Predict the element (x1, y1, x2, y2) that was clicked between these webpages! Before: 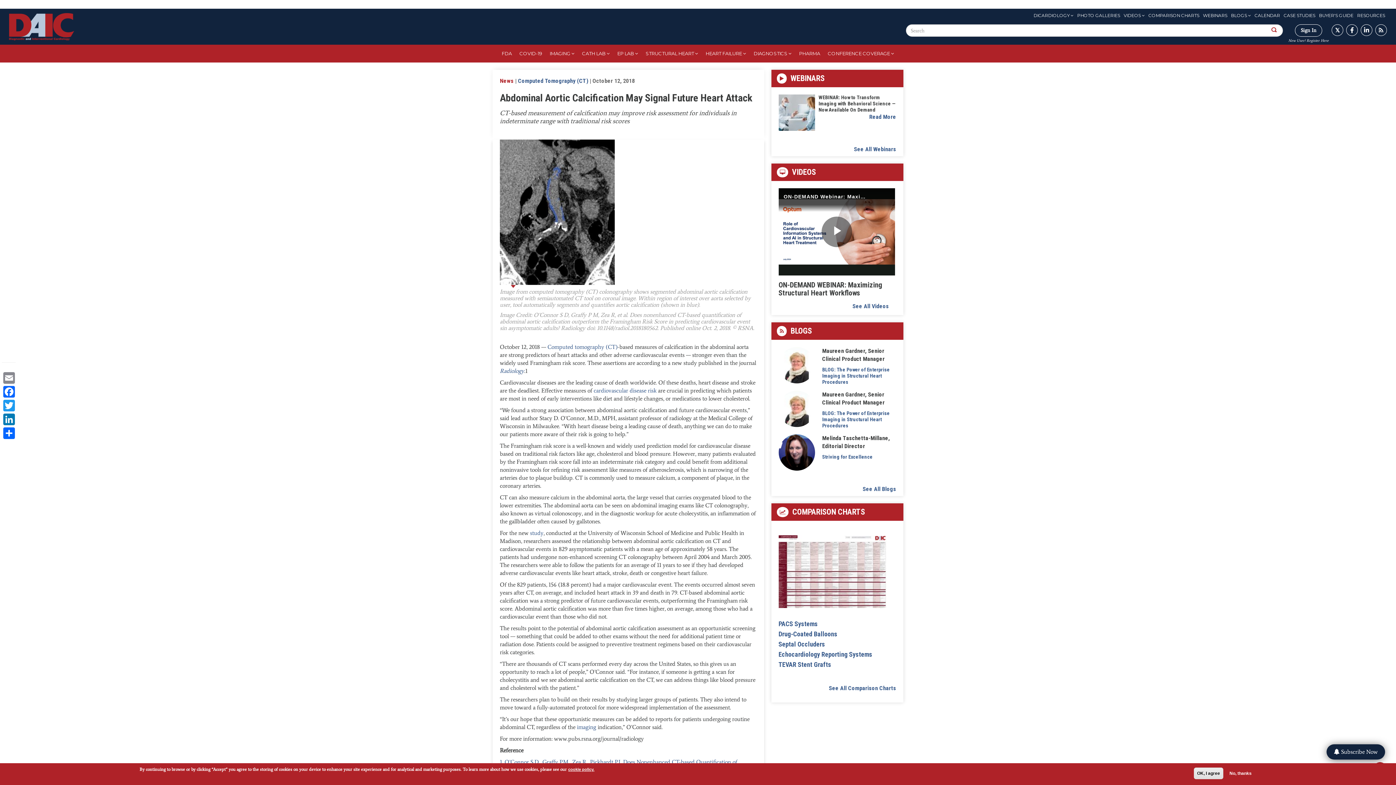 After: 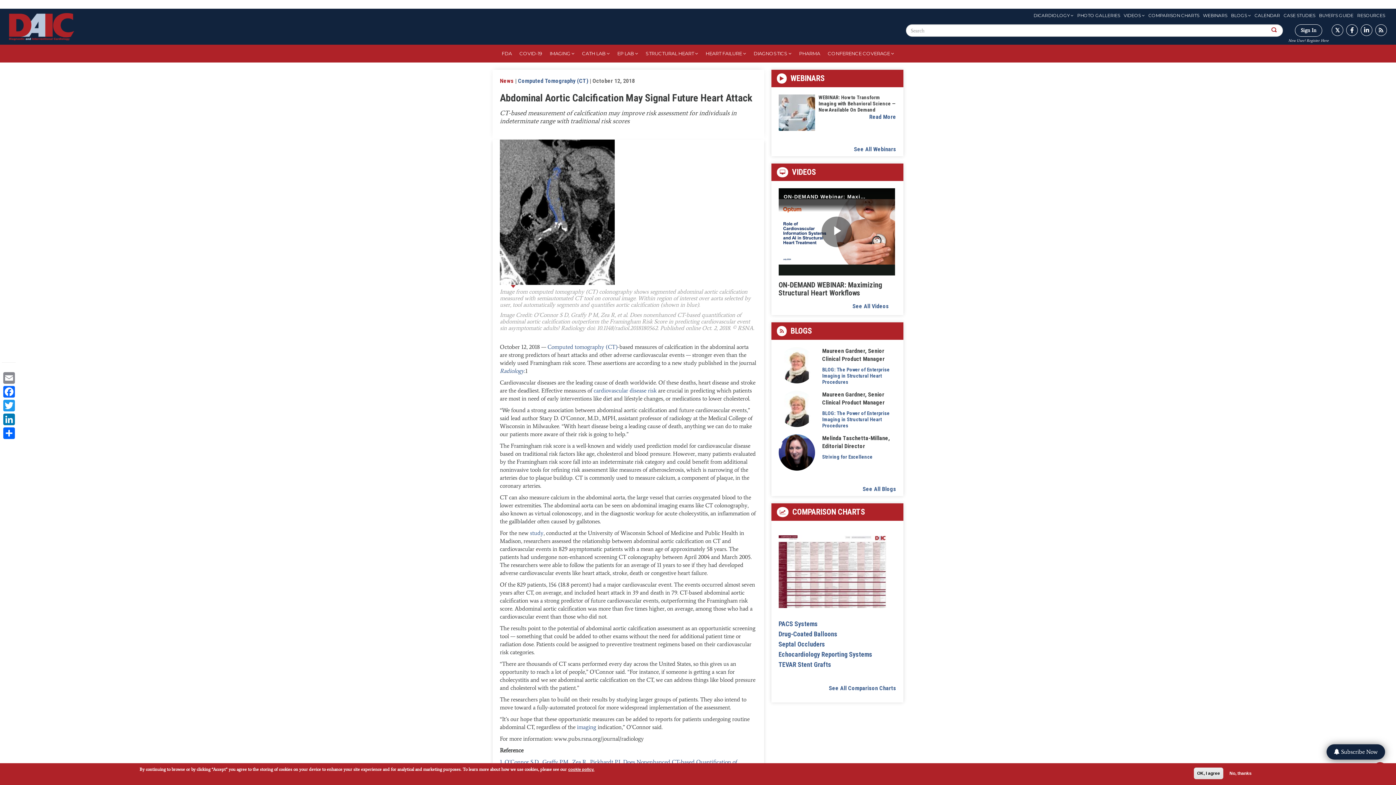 Action: label: Computed tomography (CT) bbox: (547, 343, 617, 350)